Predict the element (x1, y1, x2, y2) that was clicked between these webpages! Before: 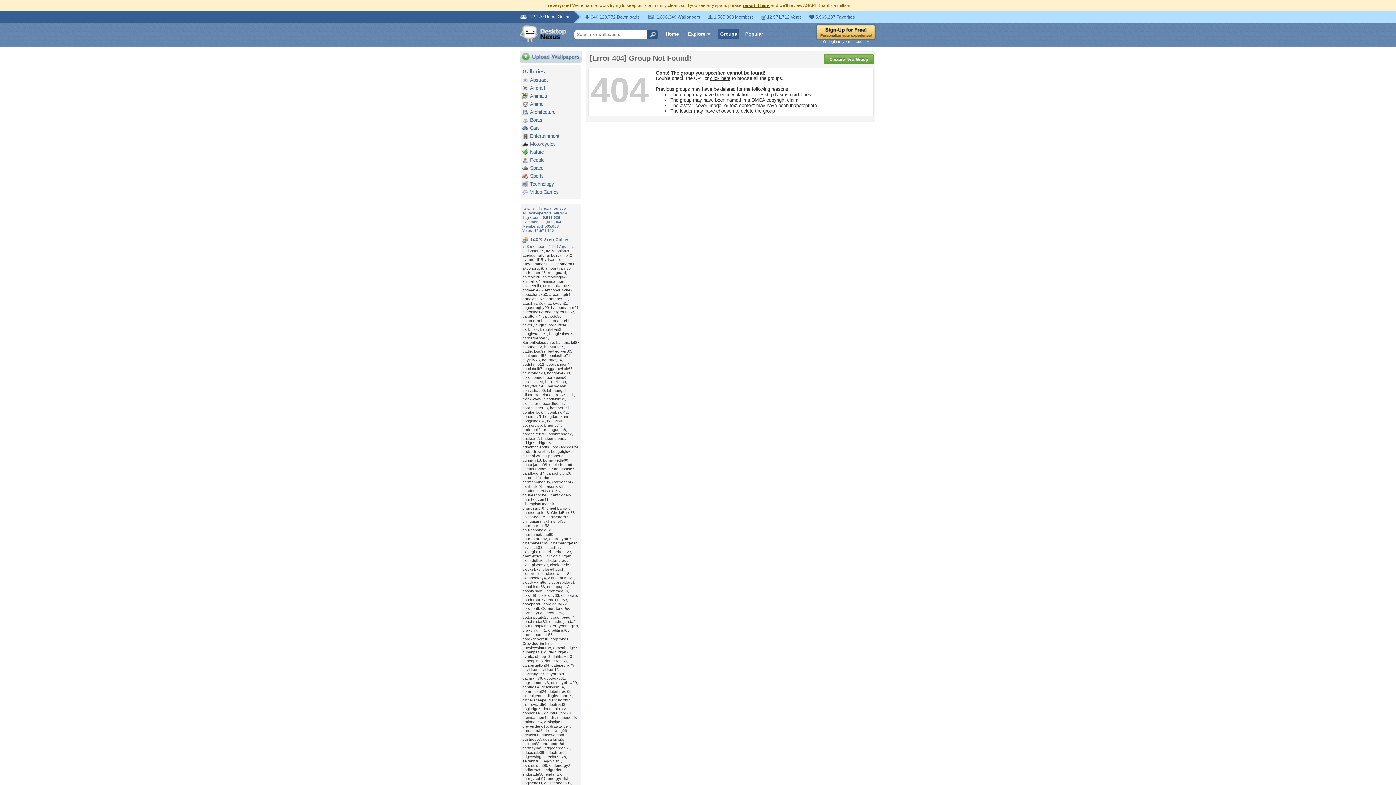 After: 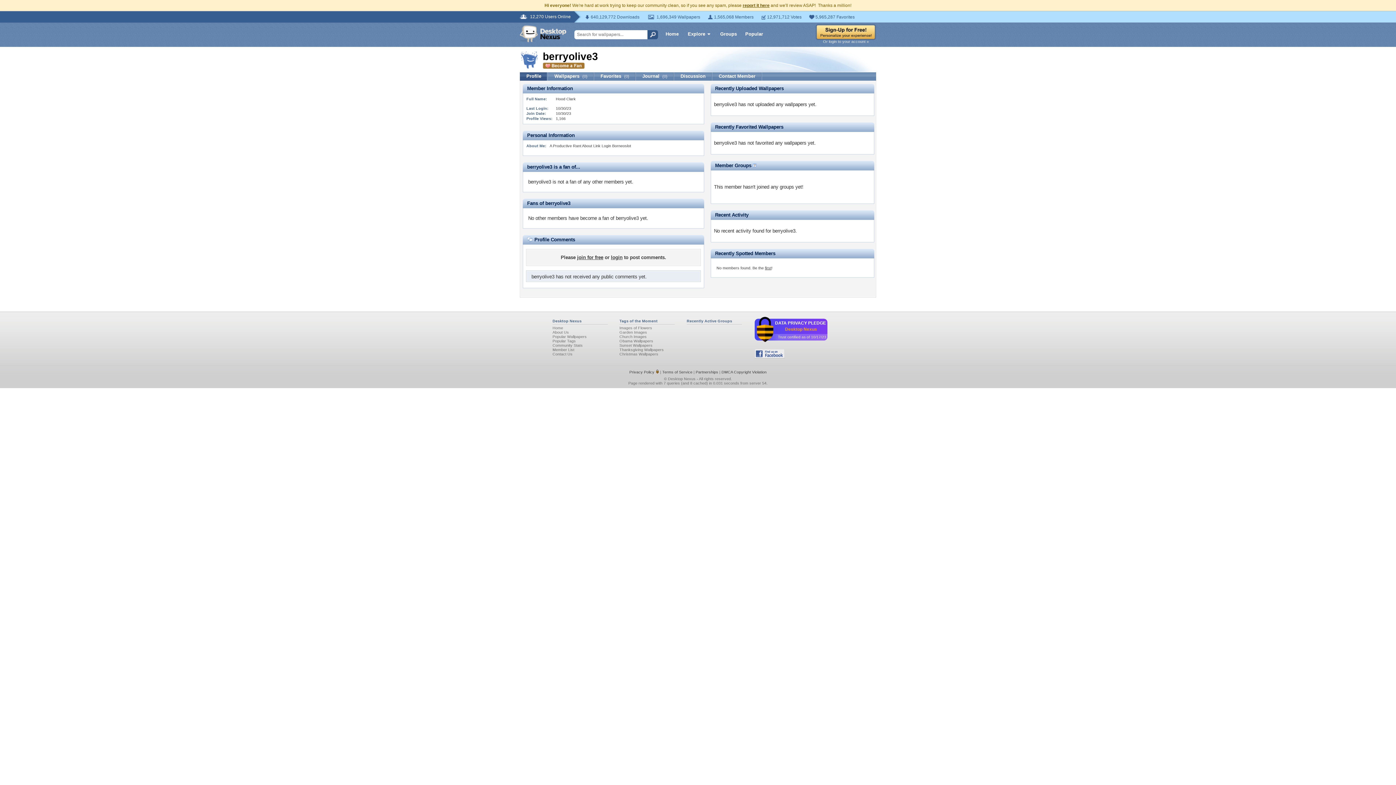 Action: label: berryolive3 bbox: (548, 384, 567, 388)